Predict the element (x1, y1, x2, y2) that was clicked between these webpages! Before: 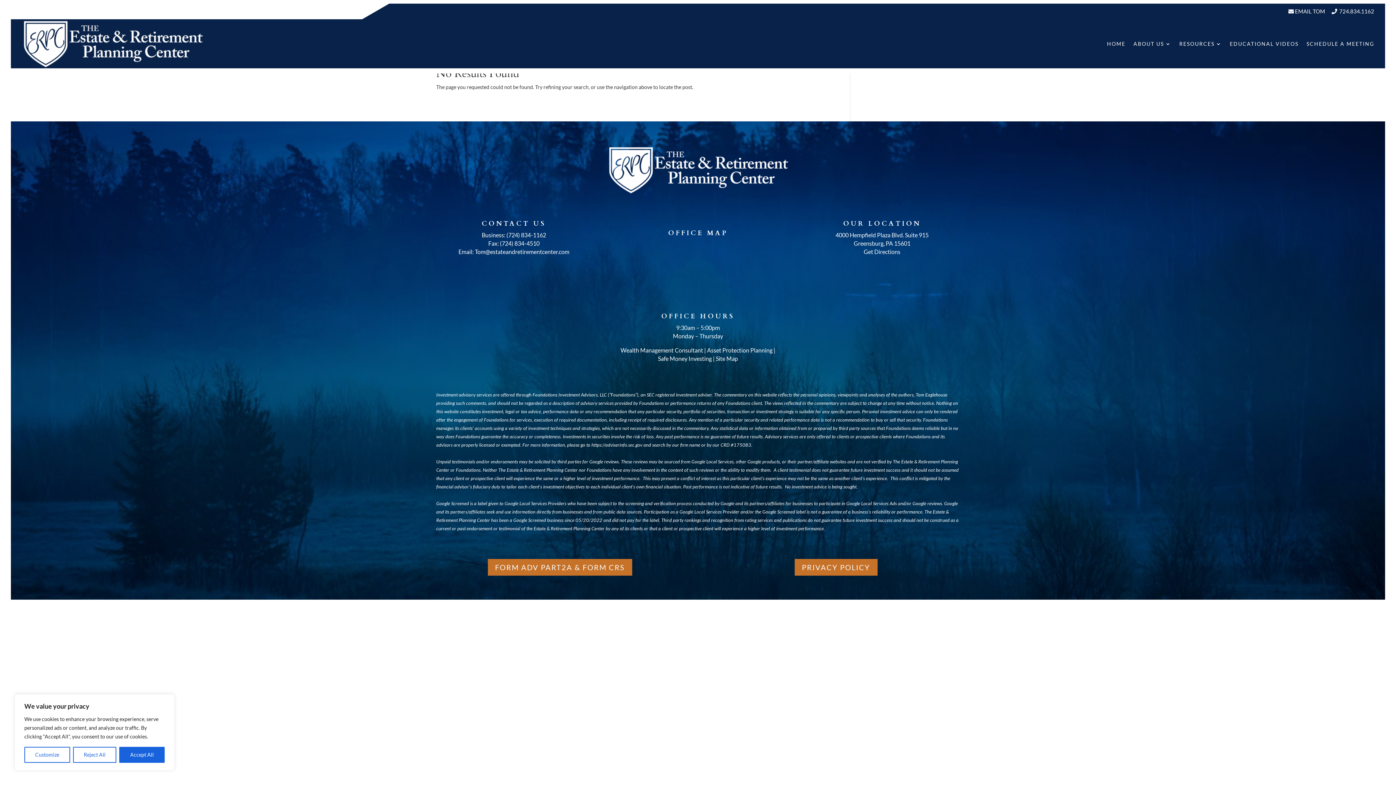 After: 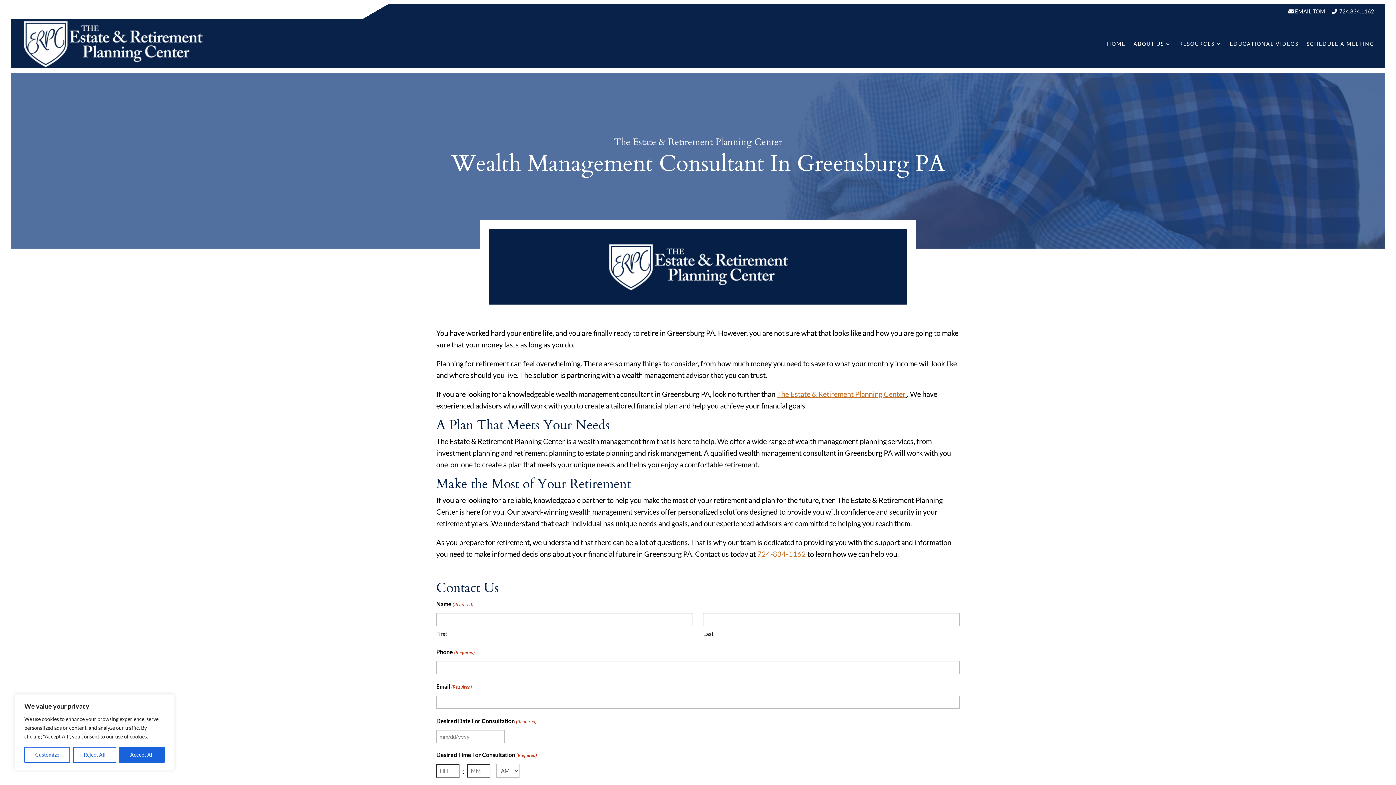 Action: bbox: (620, 346, 703, 353) label: Wealth Management Consultant